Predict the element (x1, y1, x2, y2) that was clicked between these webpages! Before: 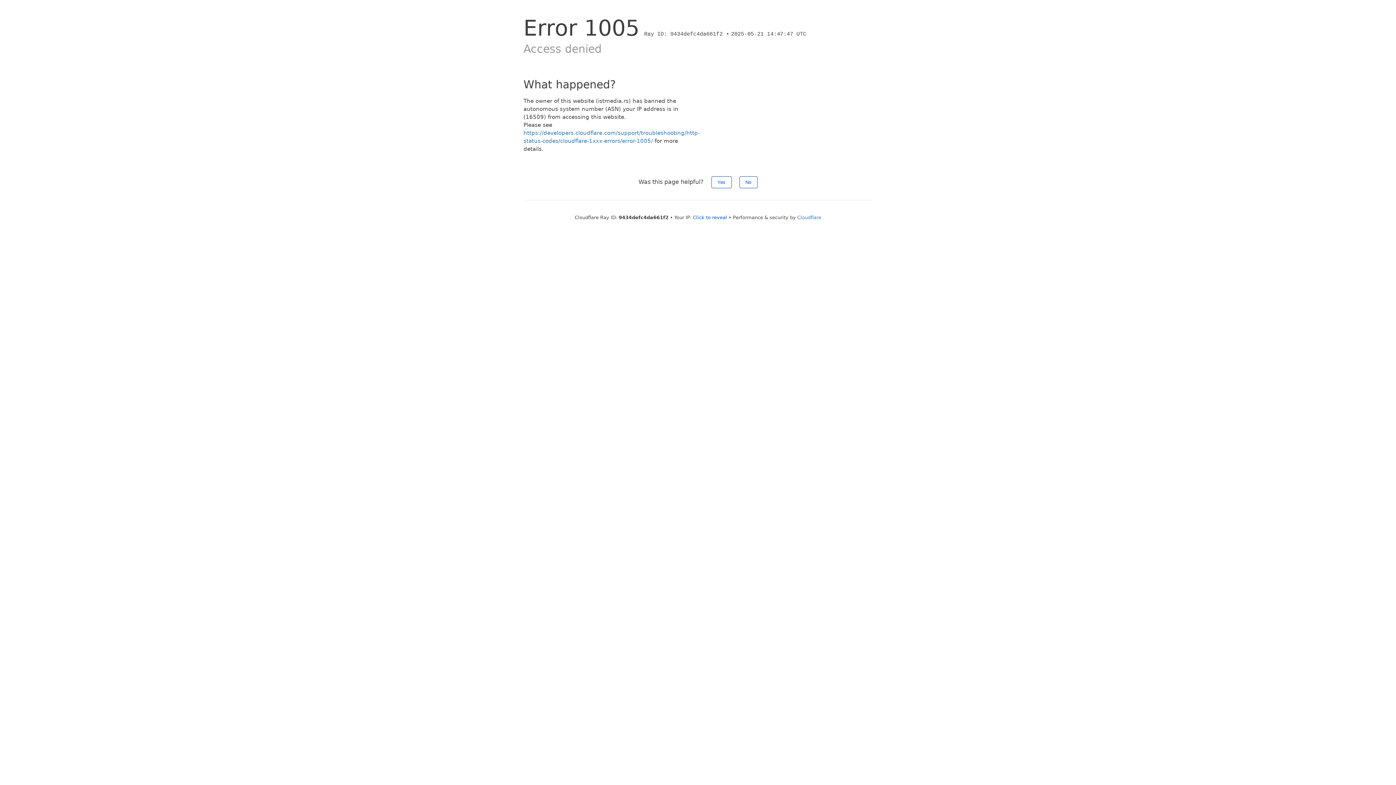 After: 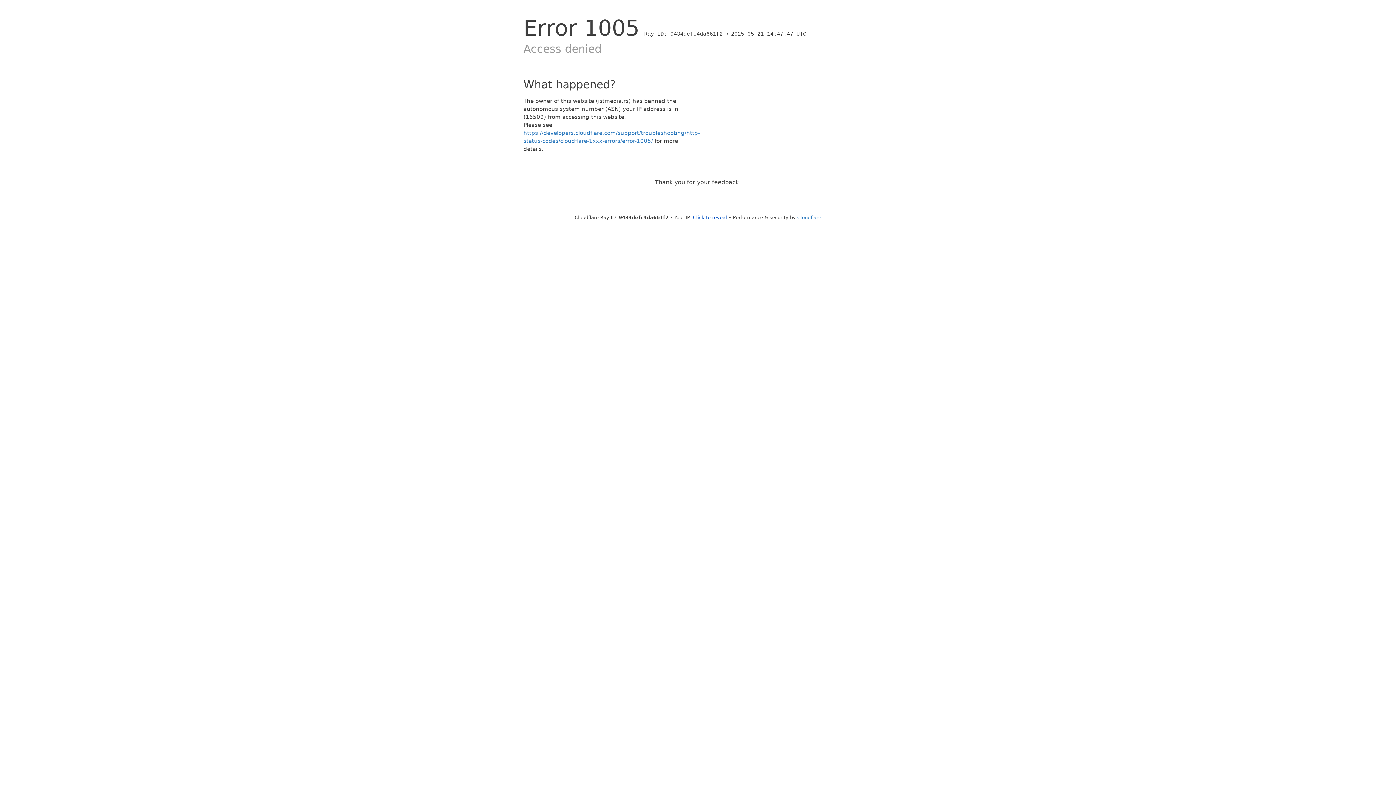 Action: bbox: (711, 176, 731, 188) label: Yes